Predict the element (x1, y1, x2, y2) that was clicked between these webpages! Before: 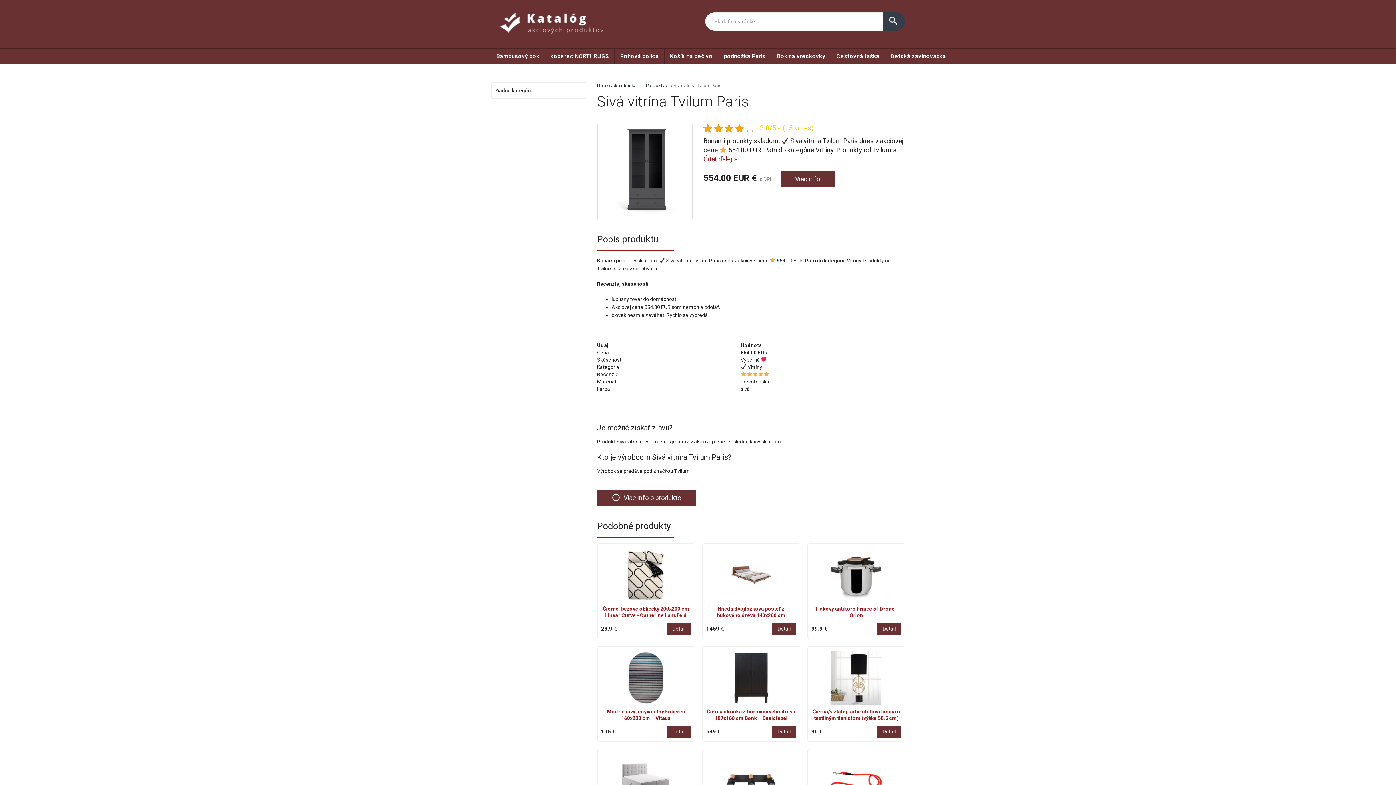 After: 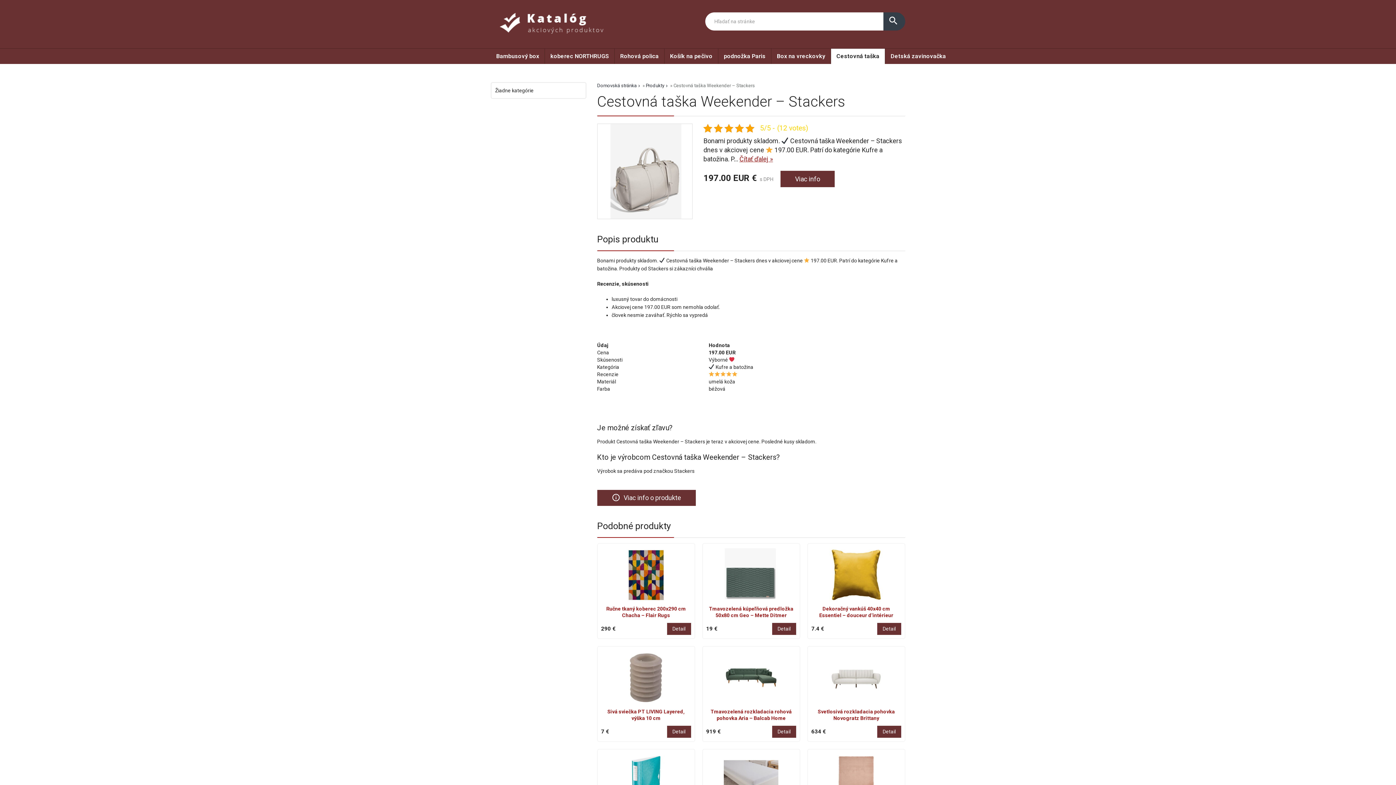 Action: bbox: (831, 48, 885, 64) label: Cestovná taška